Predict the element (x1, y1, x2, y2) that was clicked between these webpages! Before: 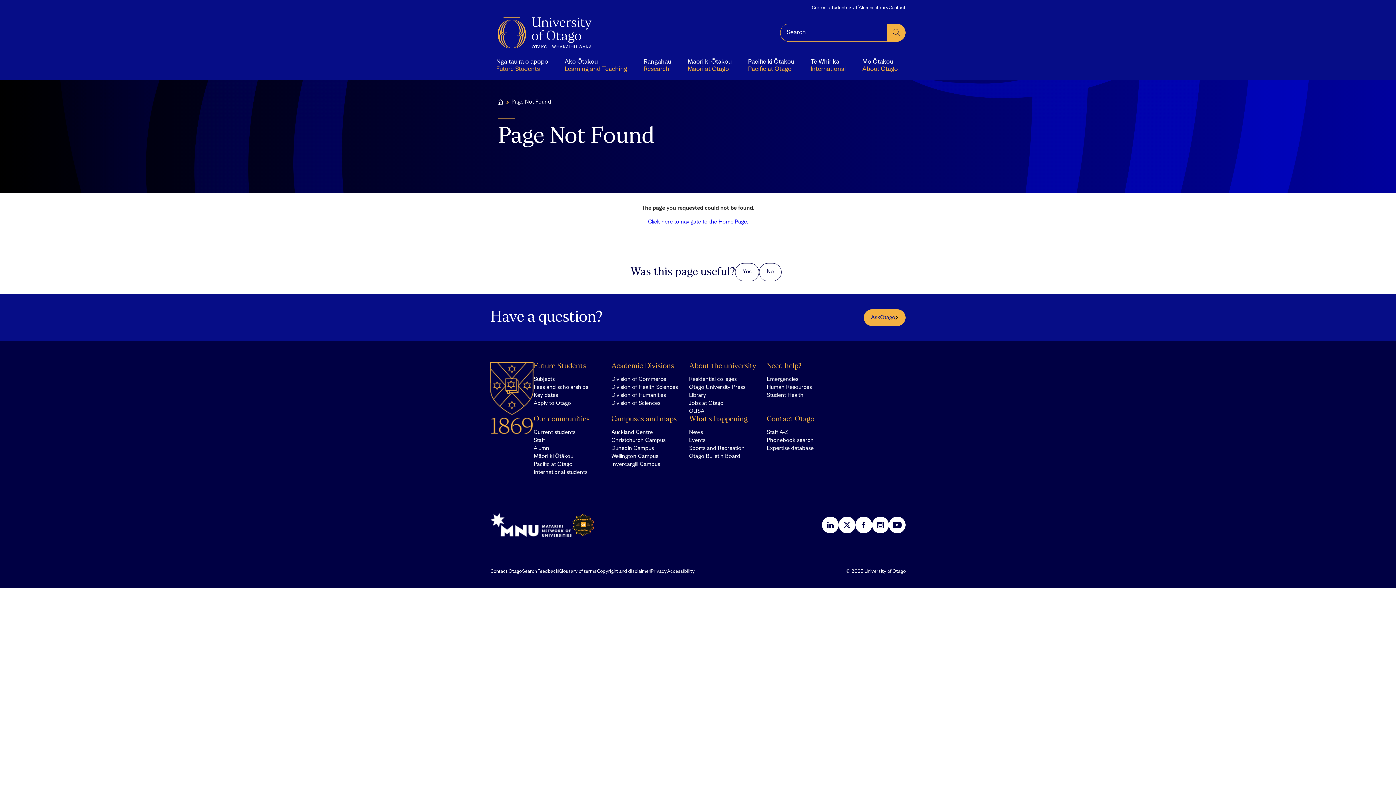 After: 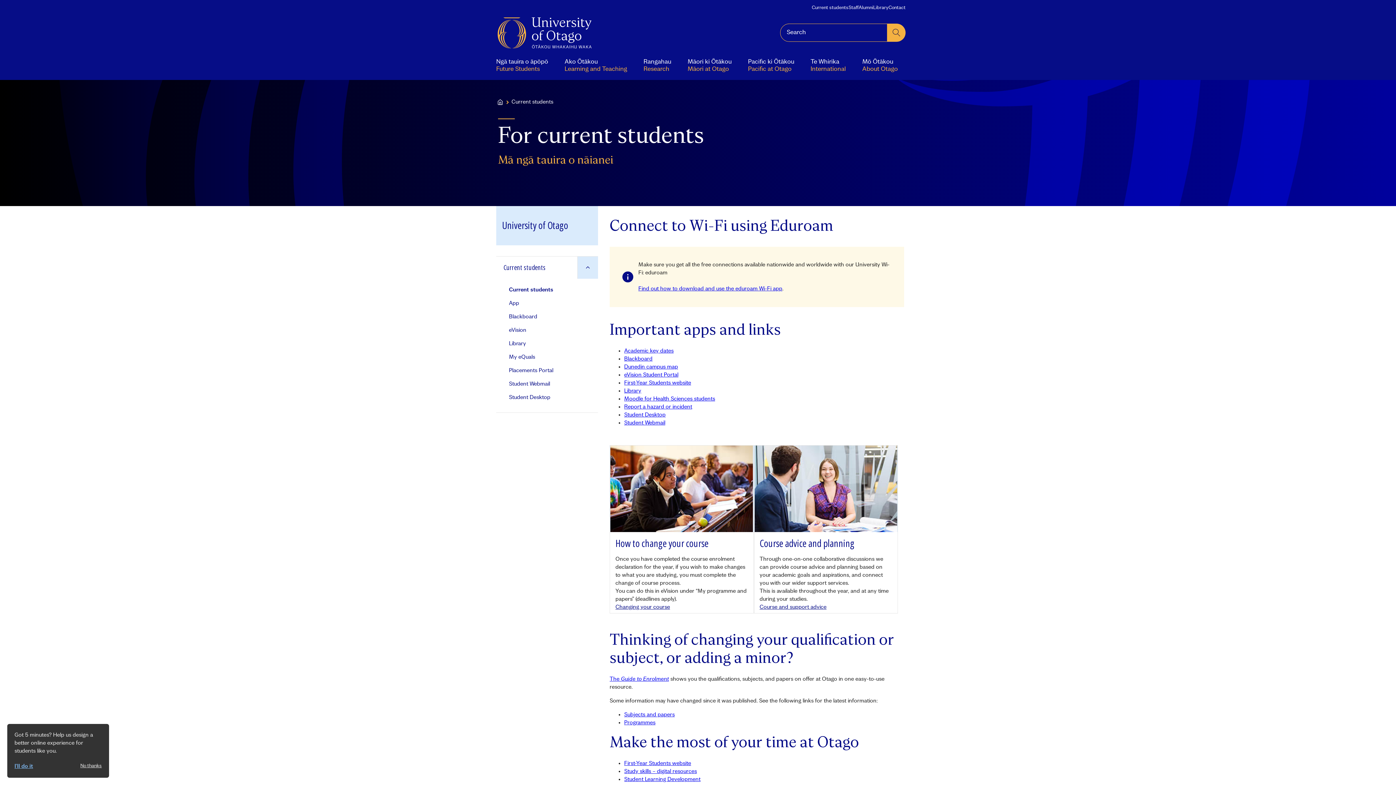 Action: bbox: (533, 429, 575, 435) label: Current students